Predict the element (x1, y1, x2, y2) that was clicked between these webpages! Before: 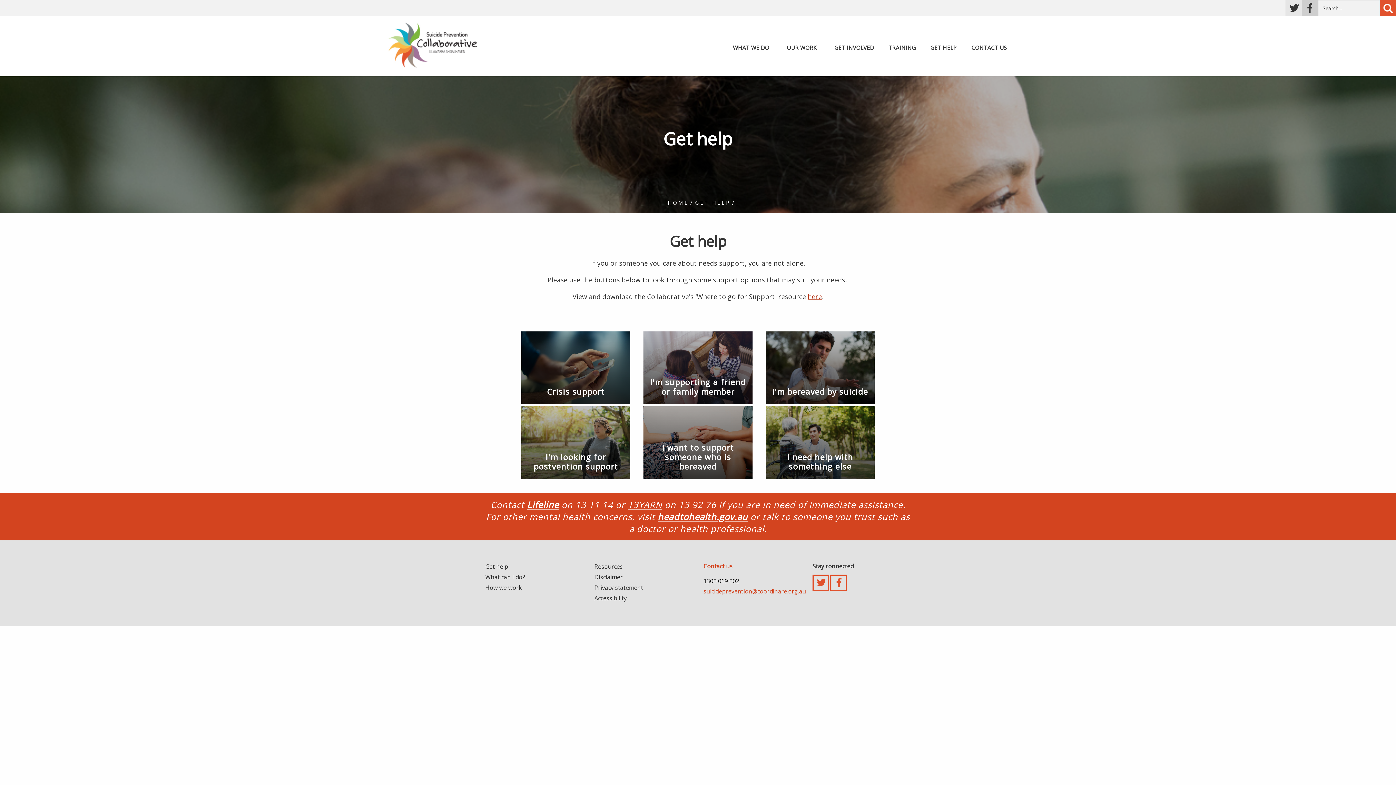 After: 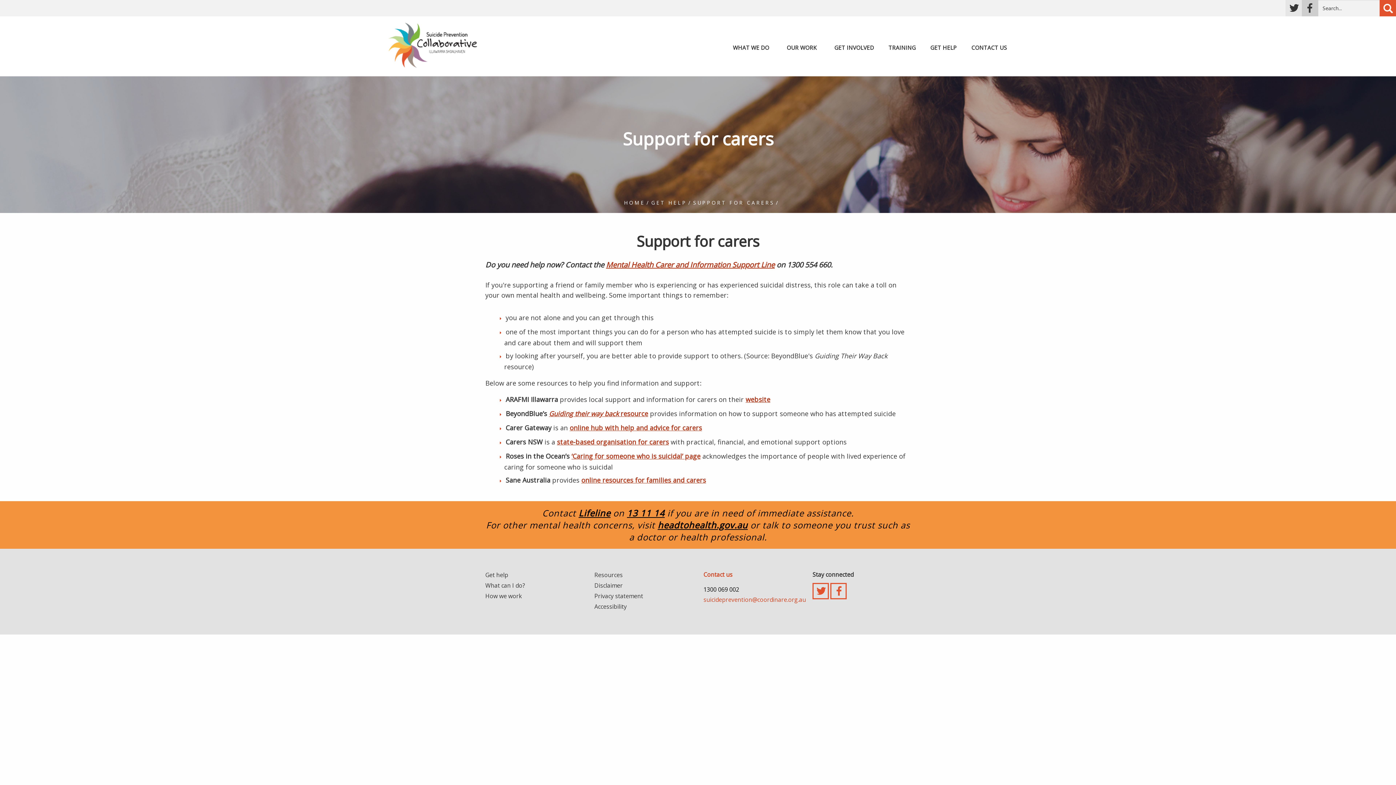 Action: bbox: (643, 331, 752, 404) label: I'm supporting a friend or family member